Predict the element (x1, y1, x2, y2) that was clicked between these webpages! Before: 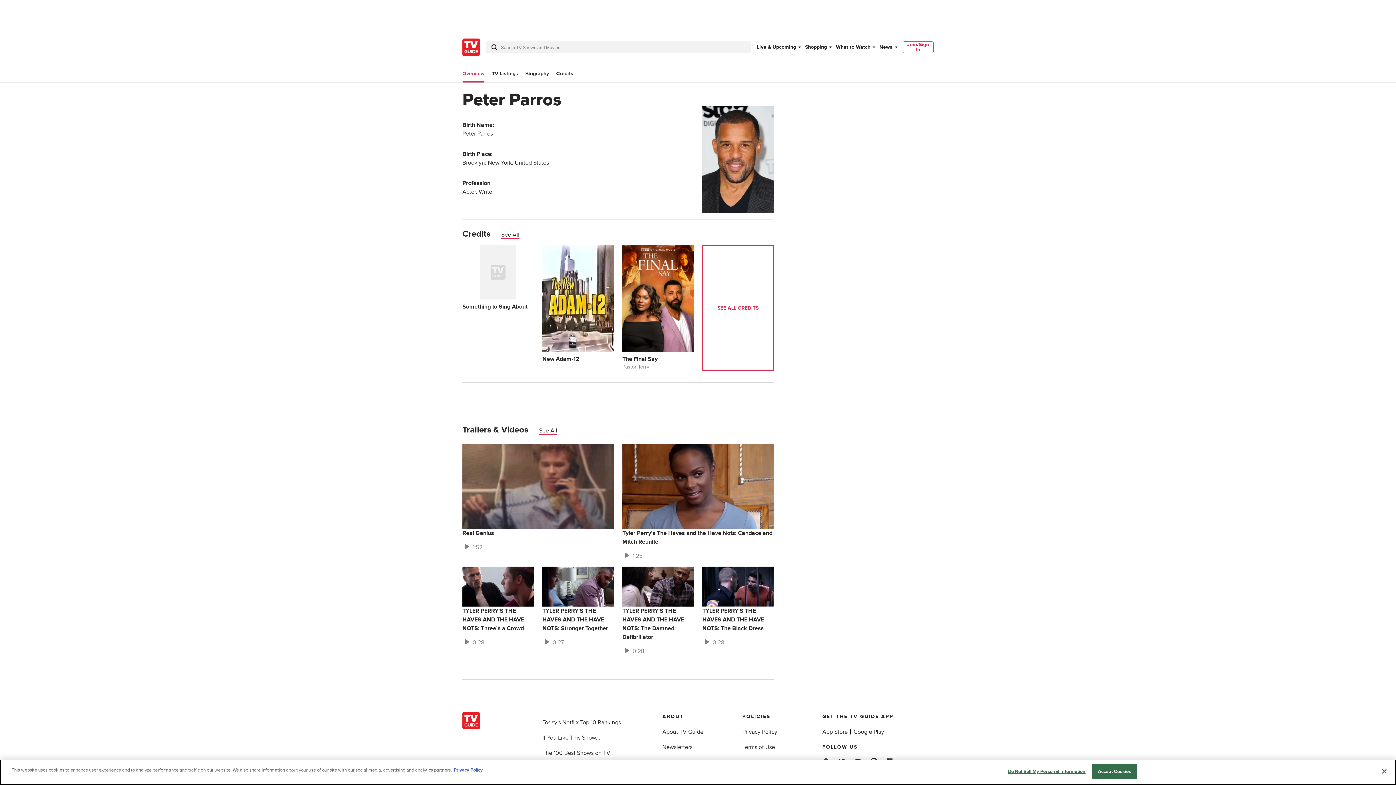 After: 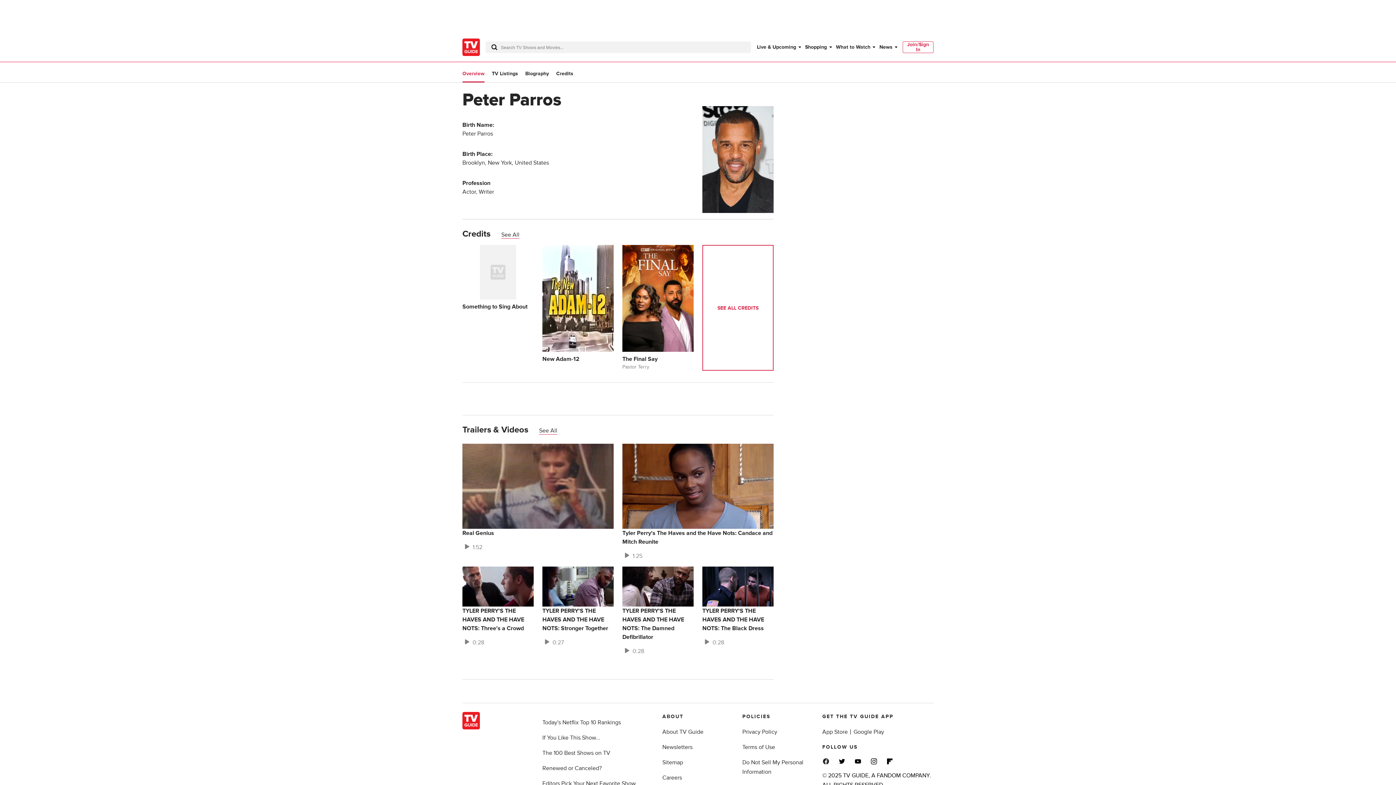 Action: label: Close bbox: (1376, 763, 1392, 779)